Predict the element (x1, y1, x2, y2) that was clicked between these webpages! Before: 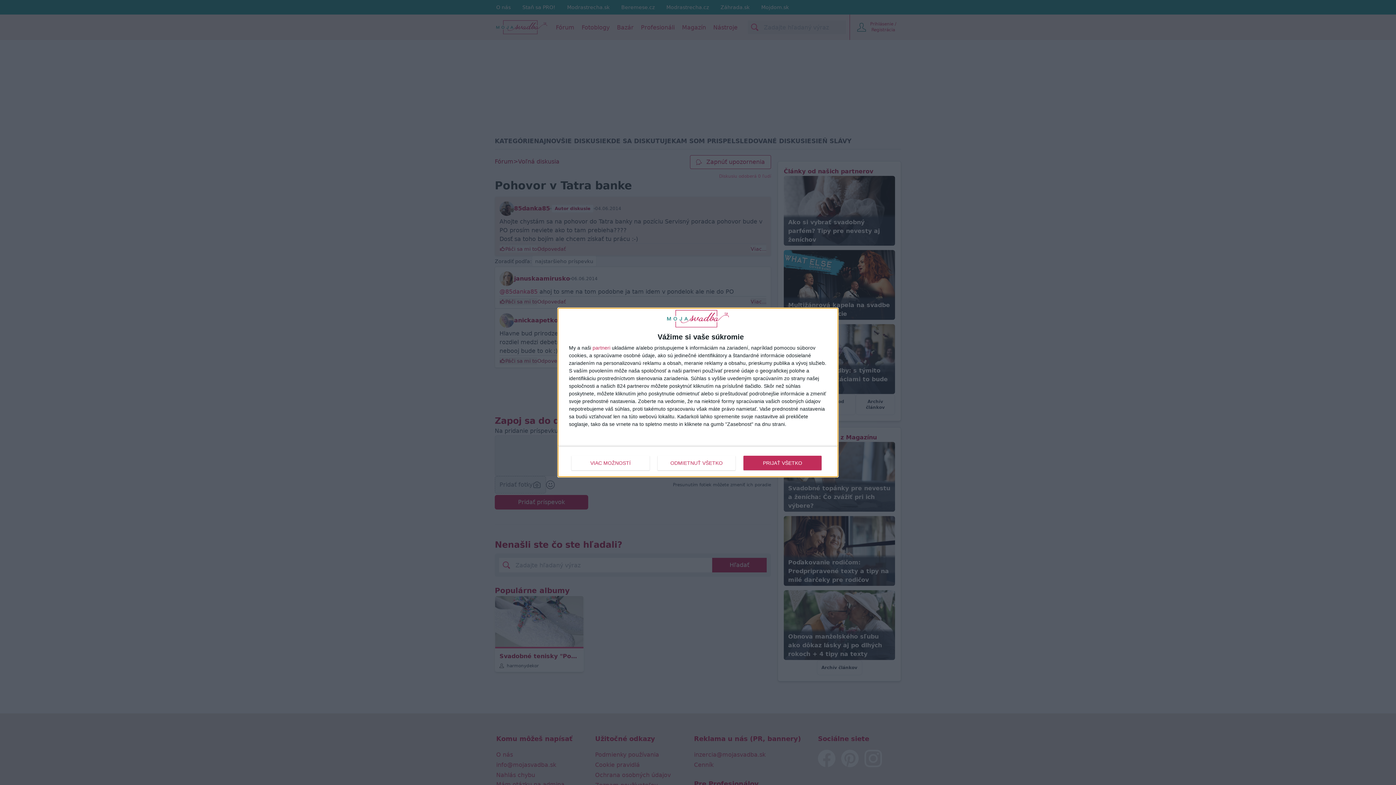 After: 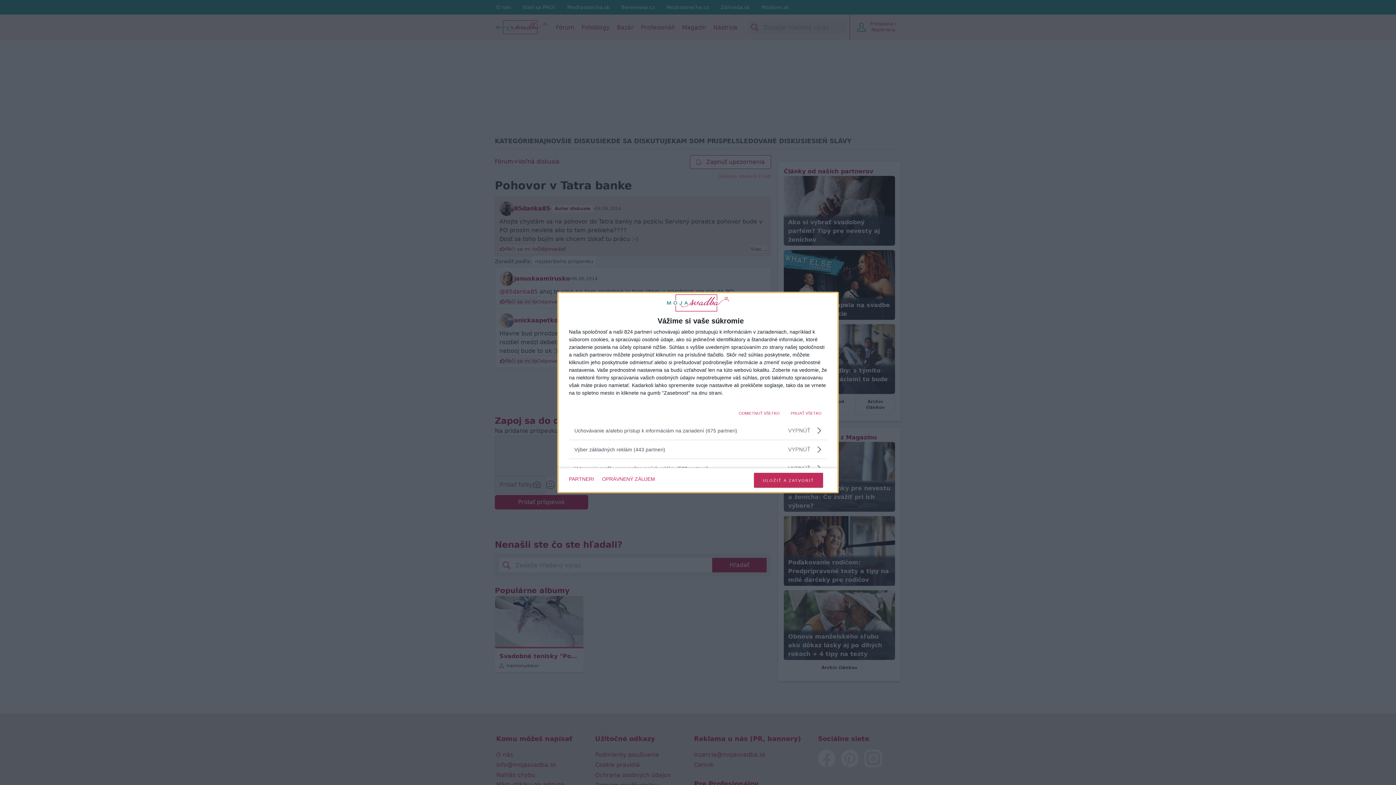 Action: bbox: (571, 455, 649, 470) label: VIAC MOŽNOSTÍ